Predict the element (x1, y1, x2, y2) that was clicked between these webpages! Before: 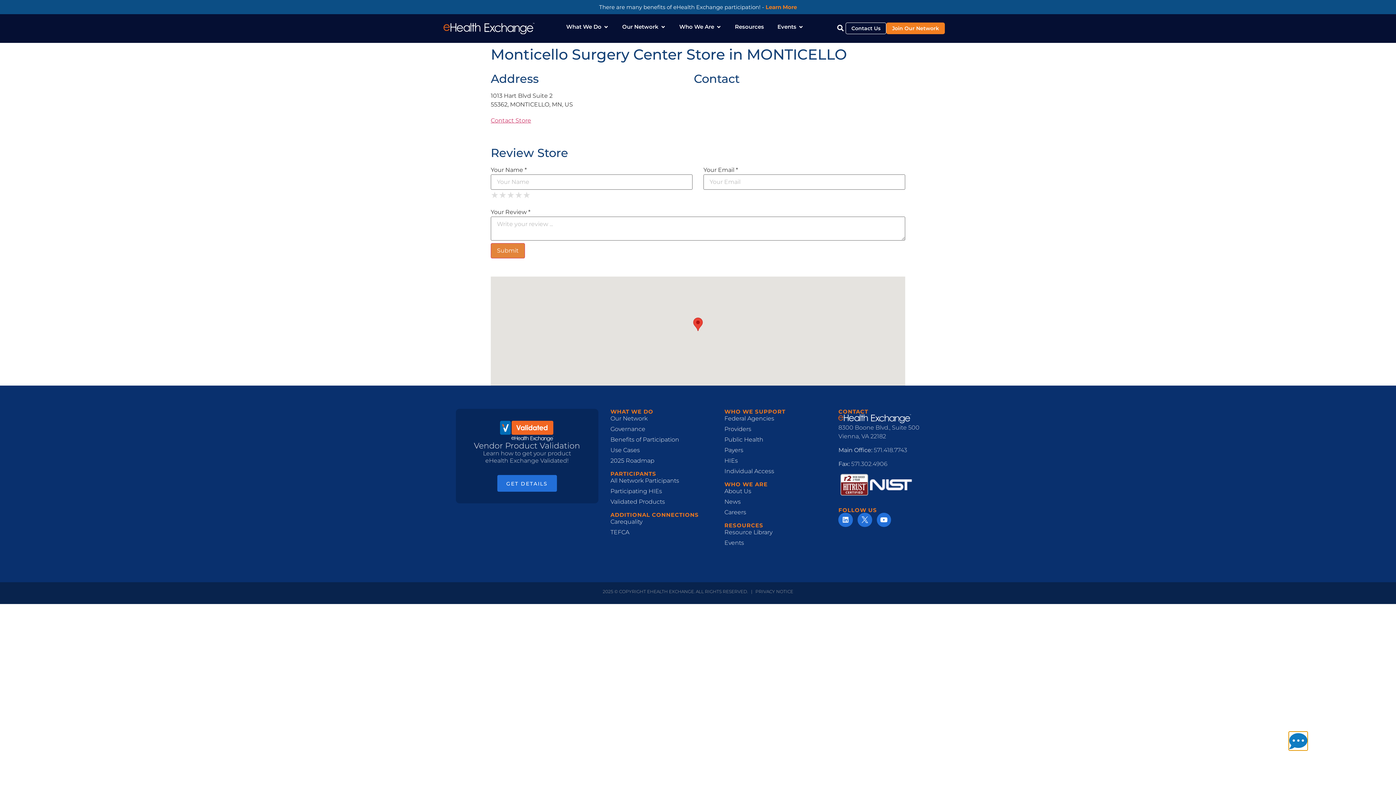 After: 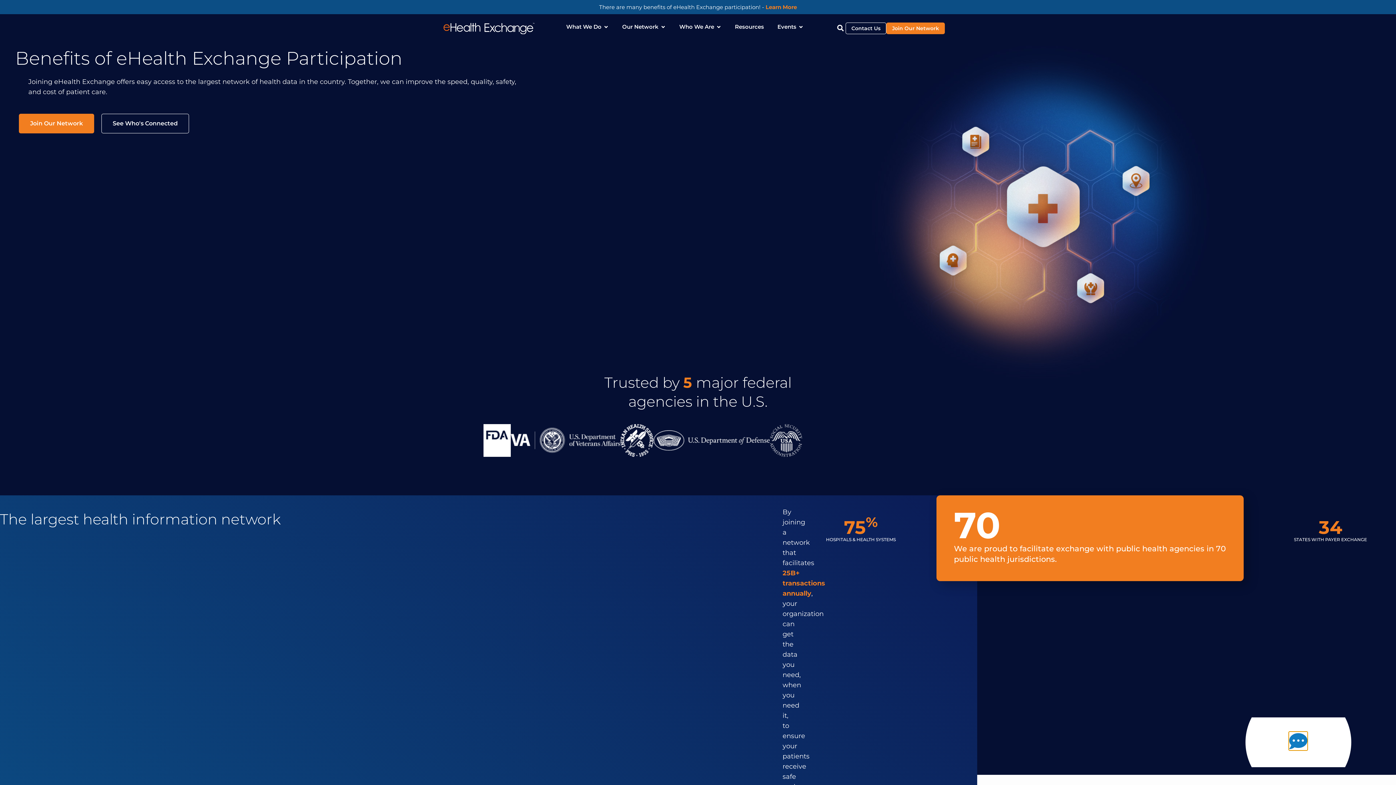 Action: label: There are many benefits of eHealth Exchange participation! - Learn More bbox: (599, 3, 797, 10)